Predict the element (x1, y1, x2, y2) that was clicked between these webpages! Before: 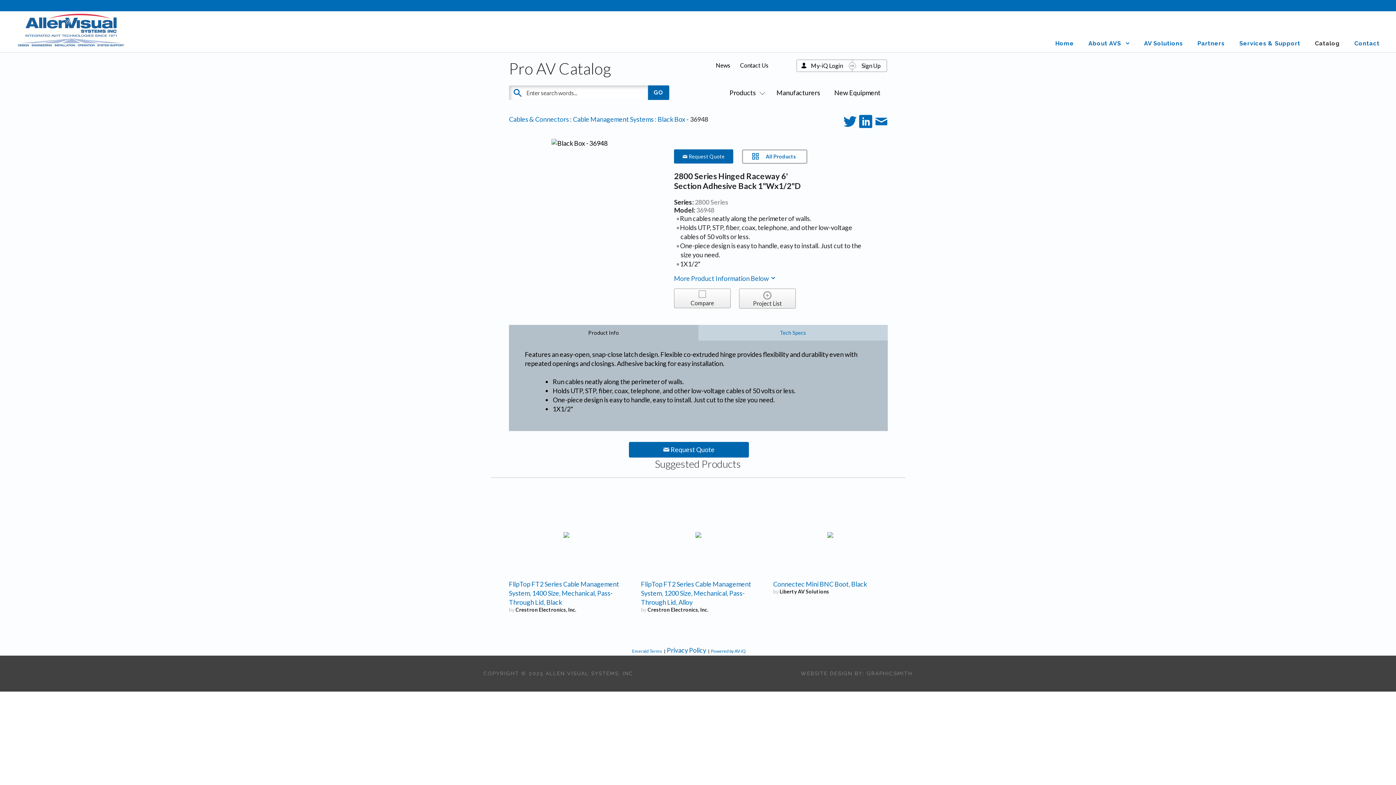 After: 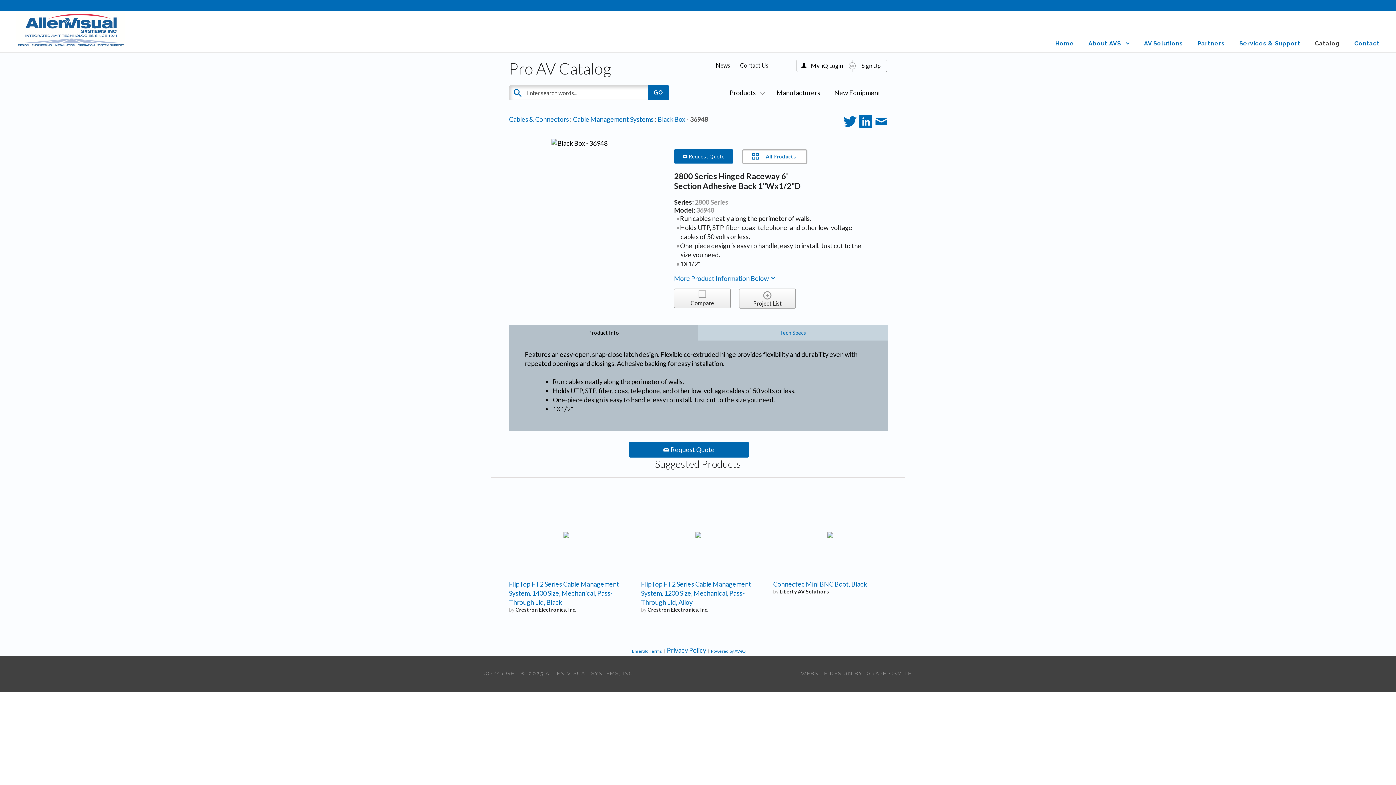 Action: bbox: (866, 670, 912, 676) label: GRAPHICSMITH